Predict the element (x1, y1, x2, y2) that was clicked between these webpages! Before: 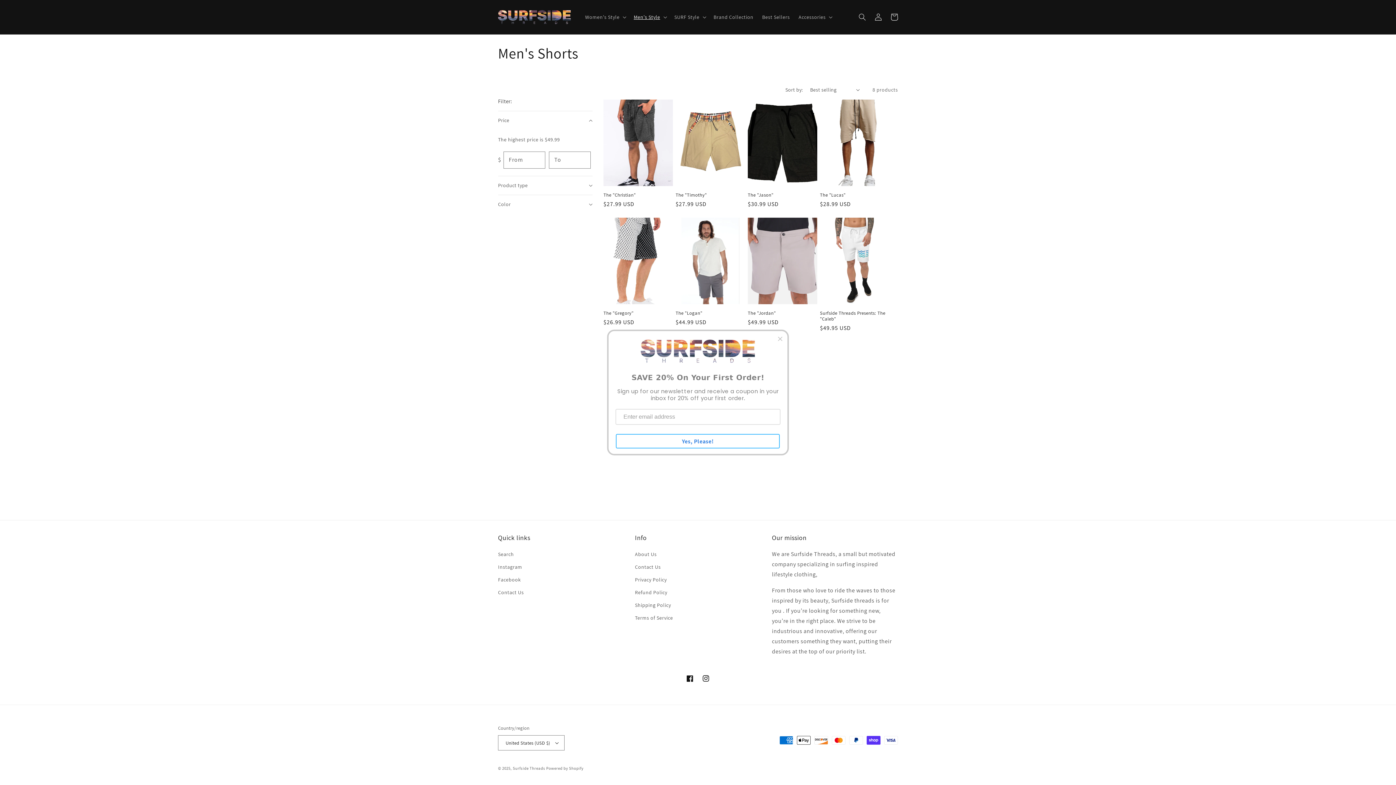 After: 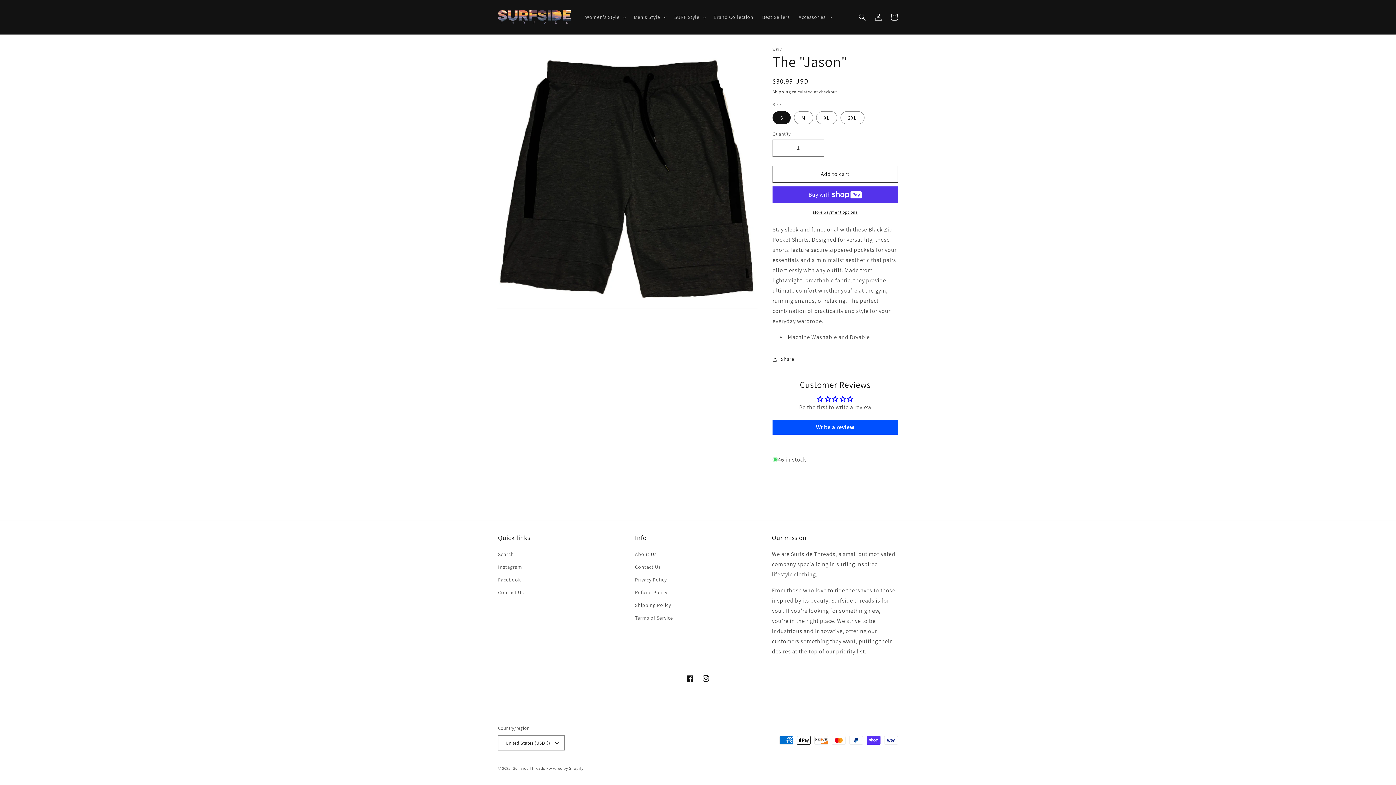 Action: label: The "Jason" bbox: (748, 192, 817, 198)